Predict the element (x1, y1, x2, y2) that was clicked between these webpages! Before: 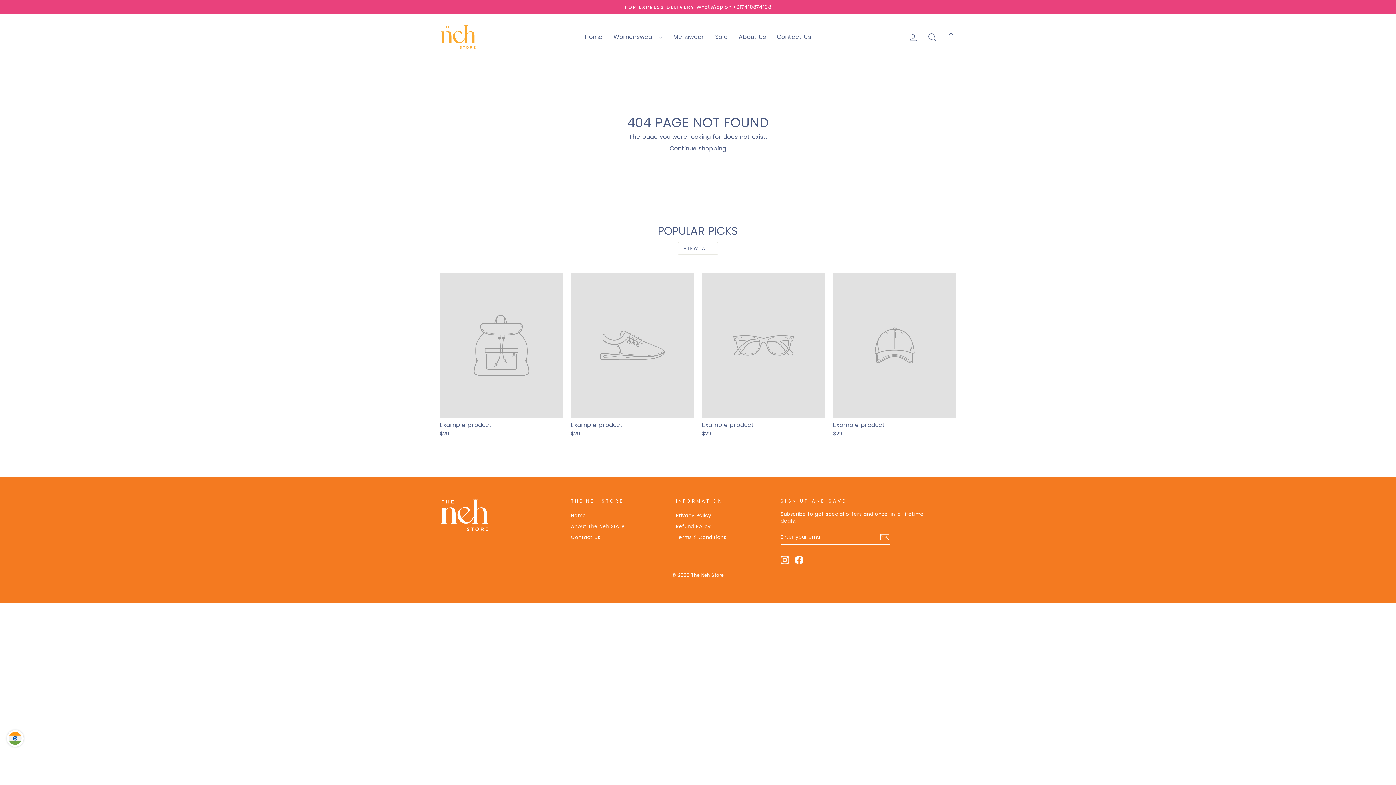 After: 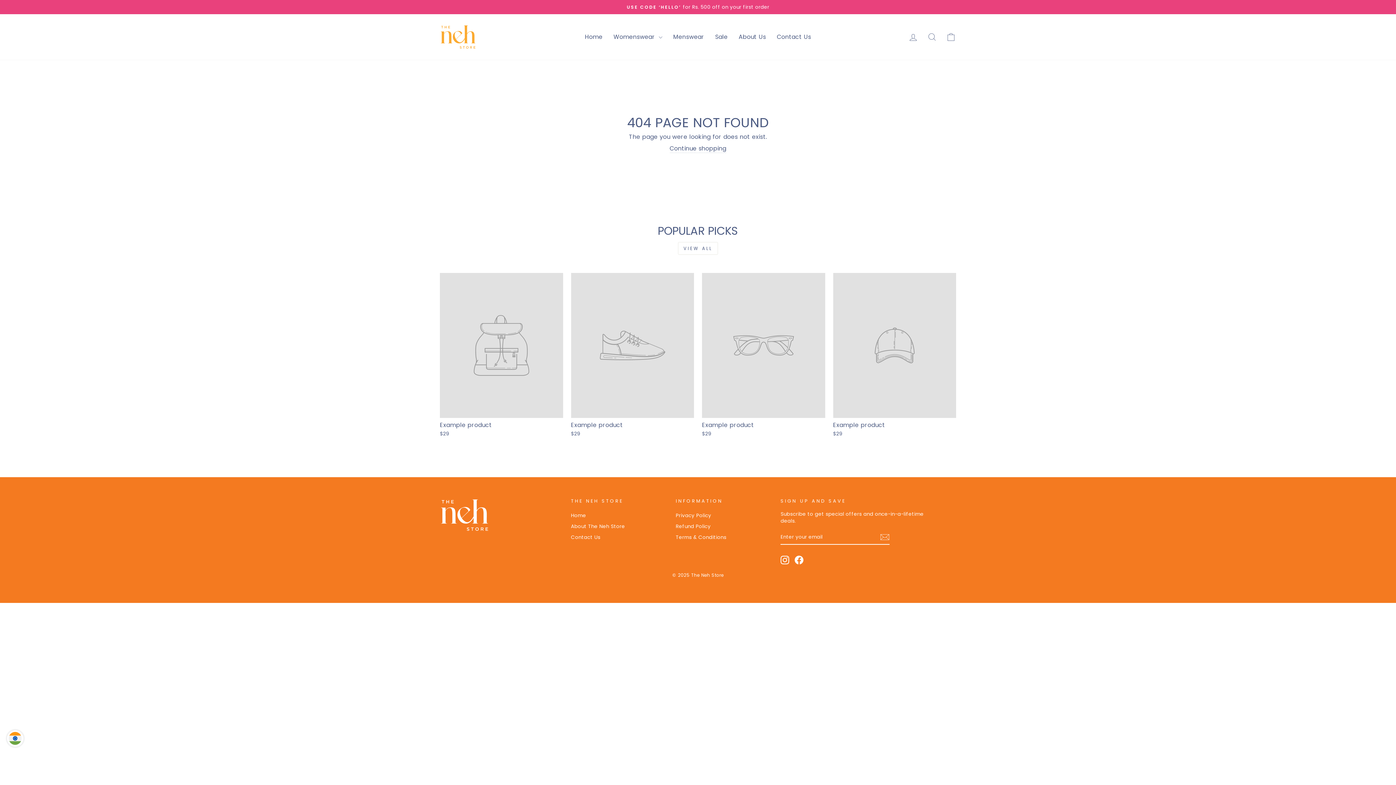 Action: bbox: (702, 273, 825, 439) label: Example product
$29